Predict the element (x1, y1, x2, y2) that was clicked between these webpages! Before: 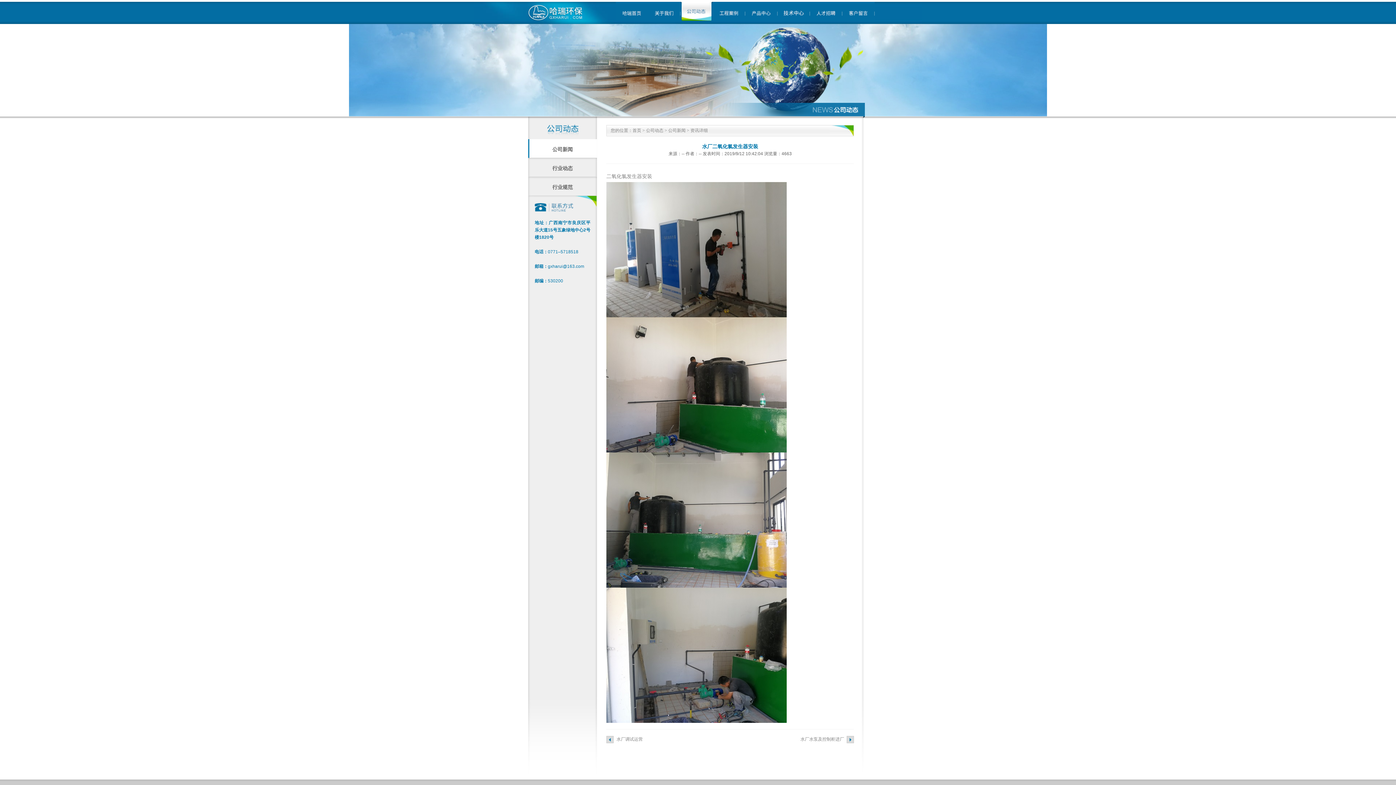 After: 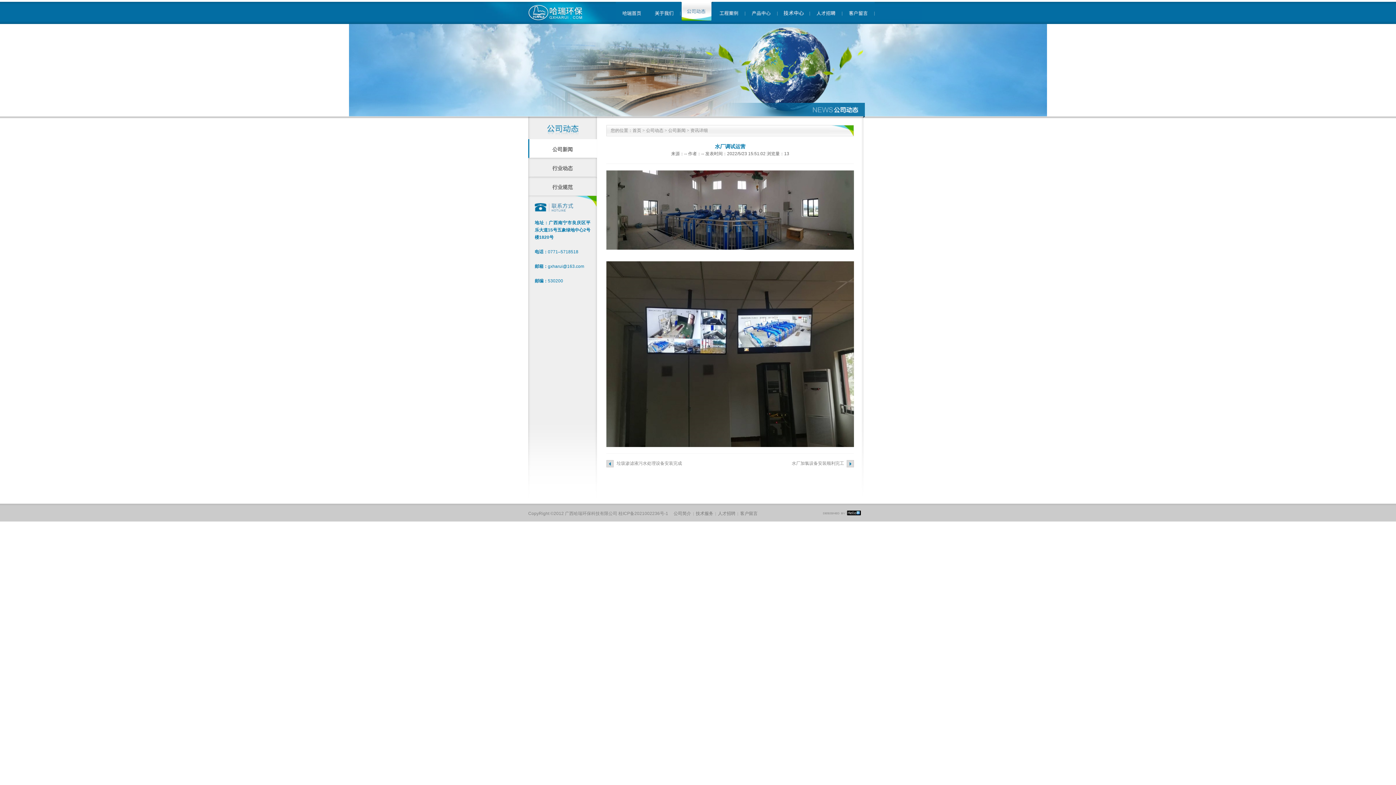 Action: bbox: (606, 739, 613, 744)